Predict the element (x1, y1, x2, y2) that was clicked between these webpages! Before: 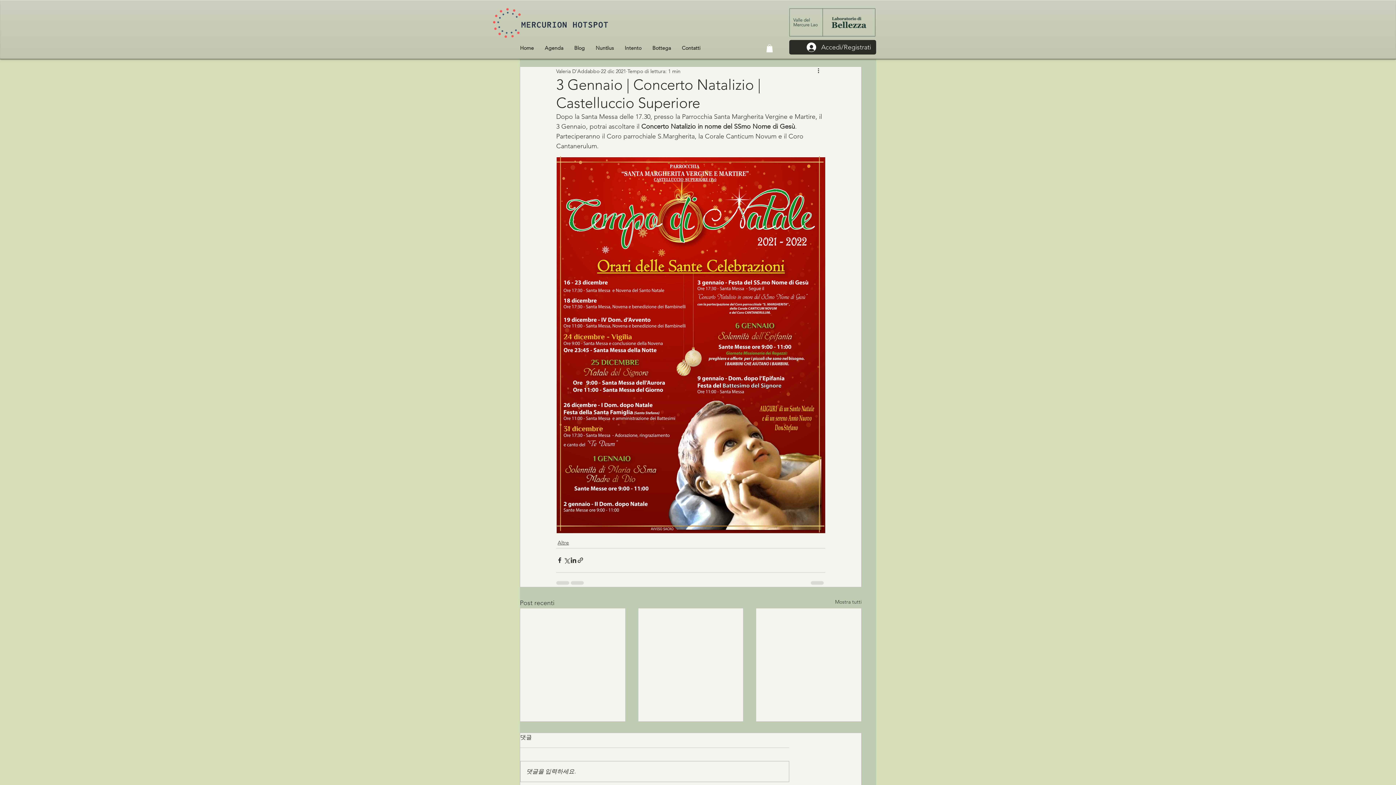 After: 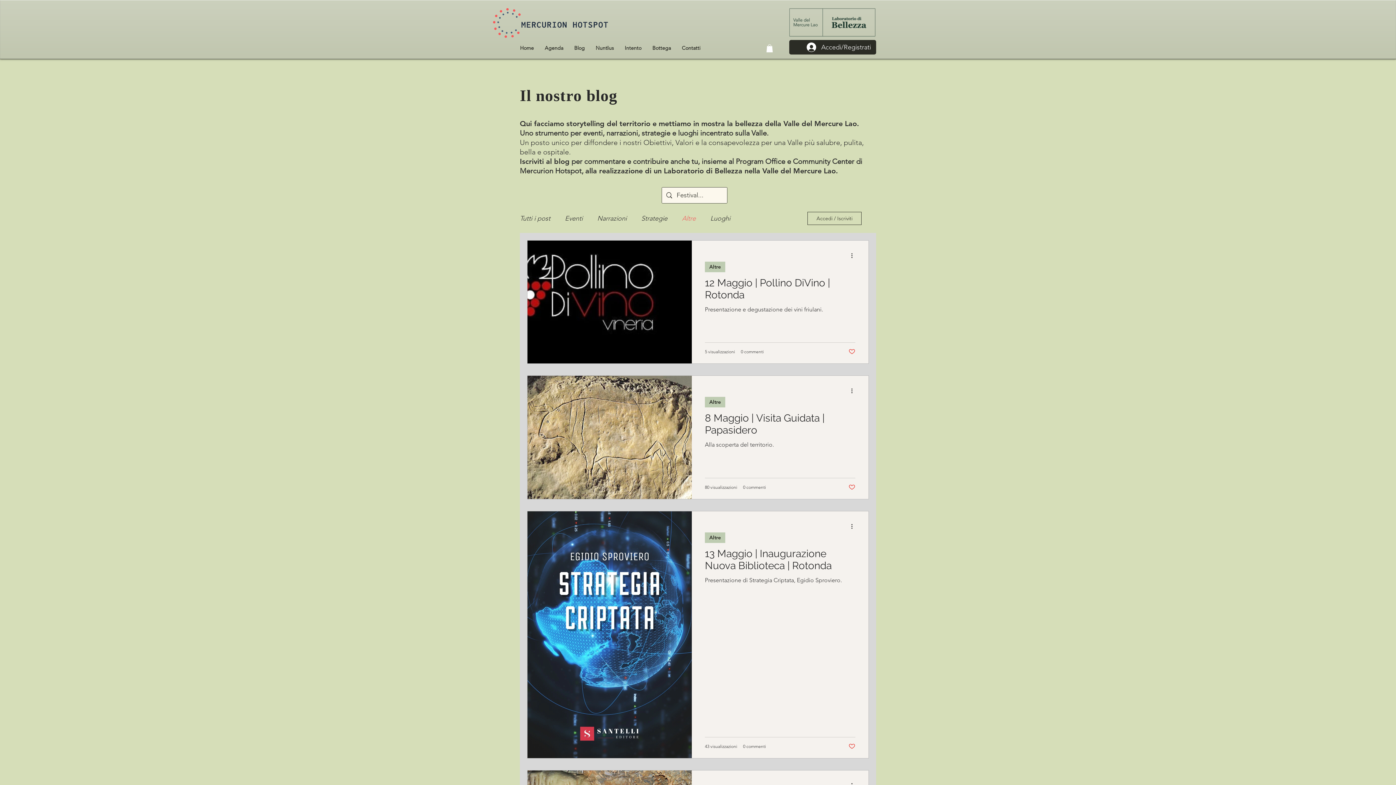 Action: bbox: (557, 539, 569, 546) label: Altre